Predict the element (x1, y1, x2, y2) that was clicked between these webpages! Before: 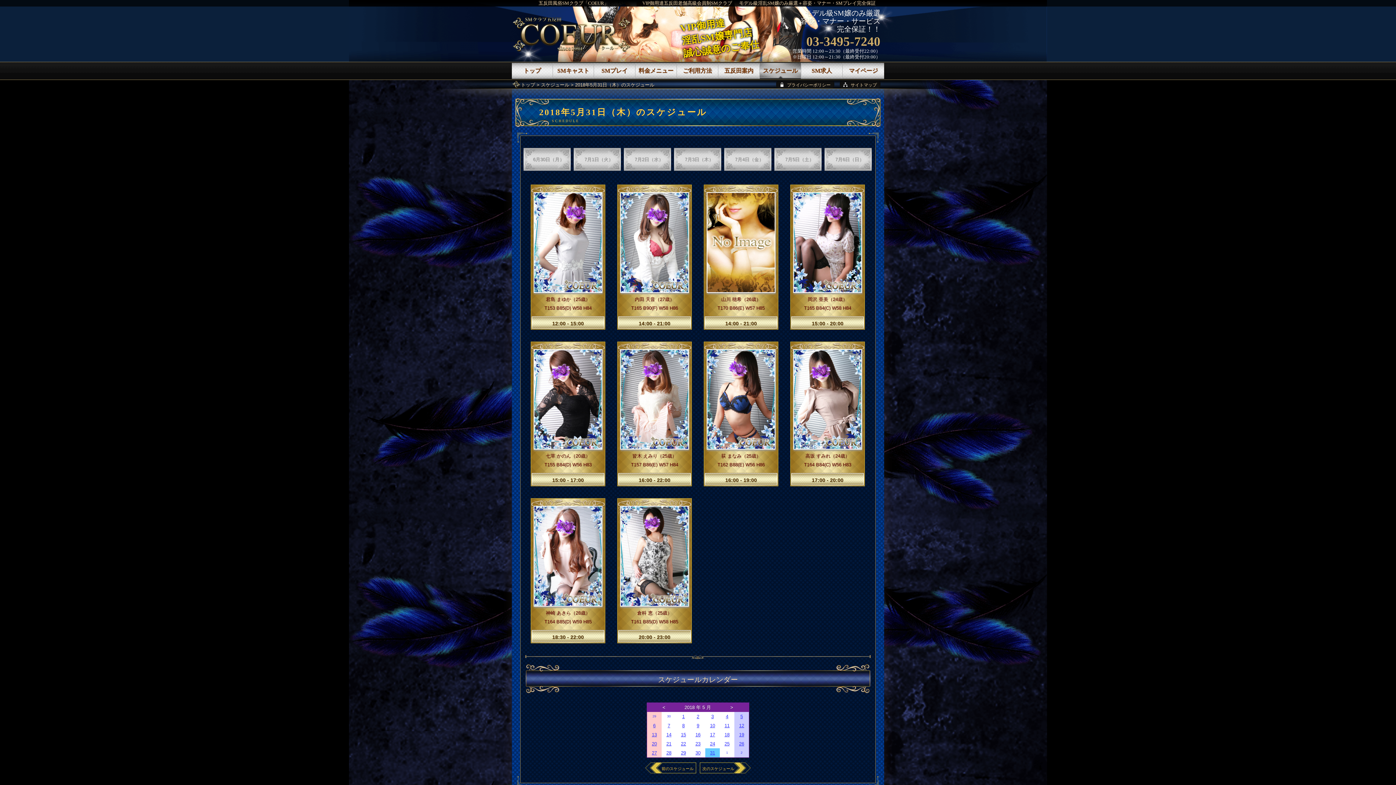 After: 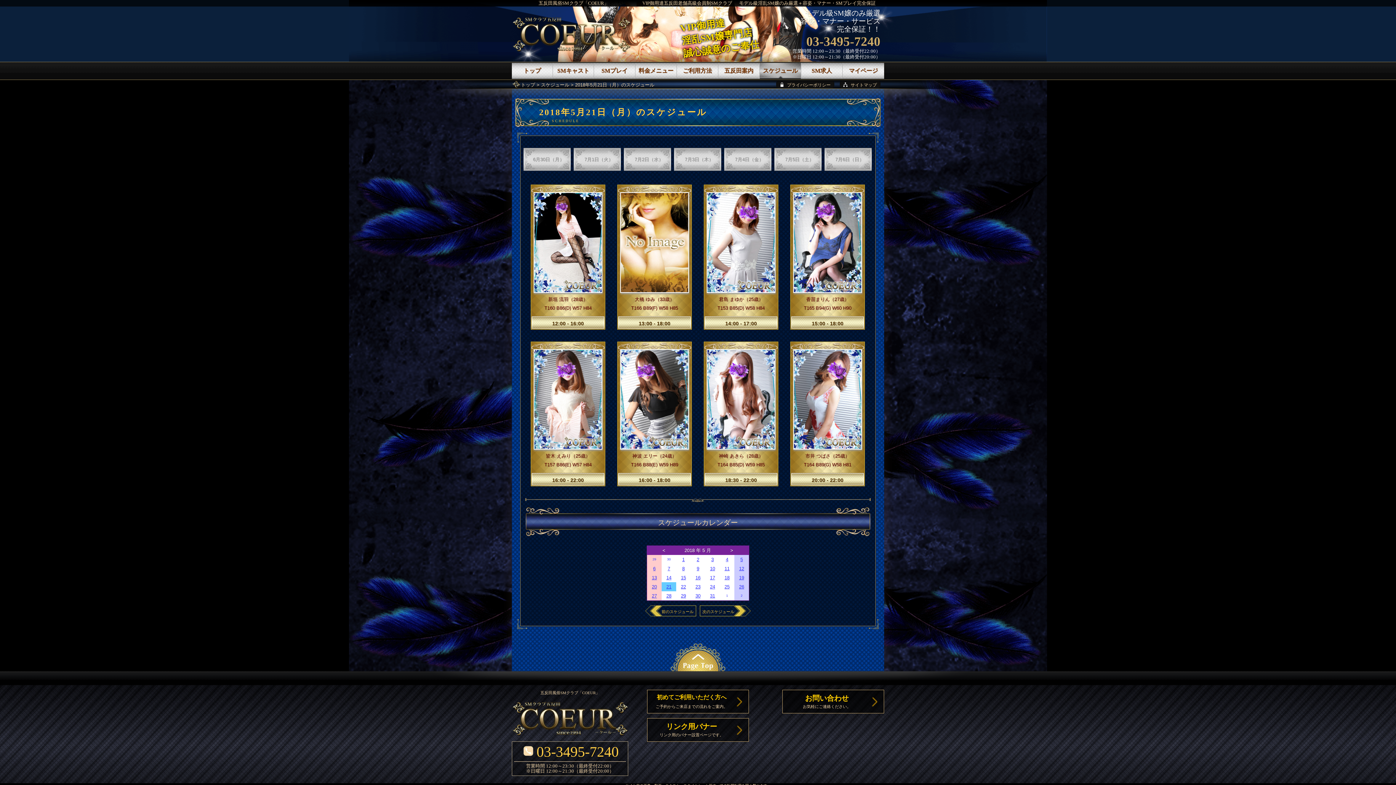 Action: label: 21 bbox: (661, 739, 676, 748)